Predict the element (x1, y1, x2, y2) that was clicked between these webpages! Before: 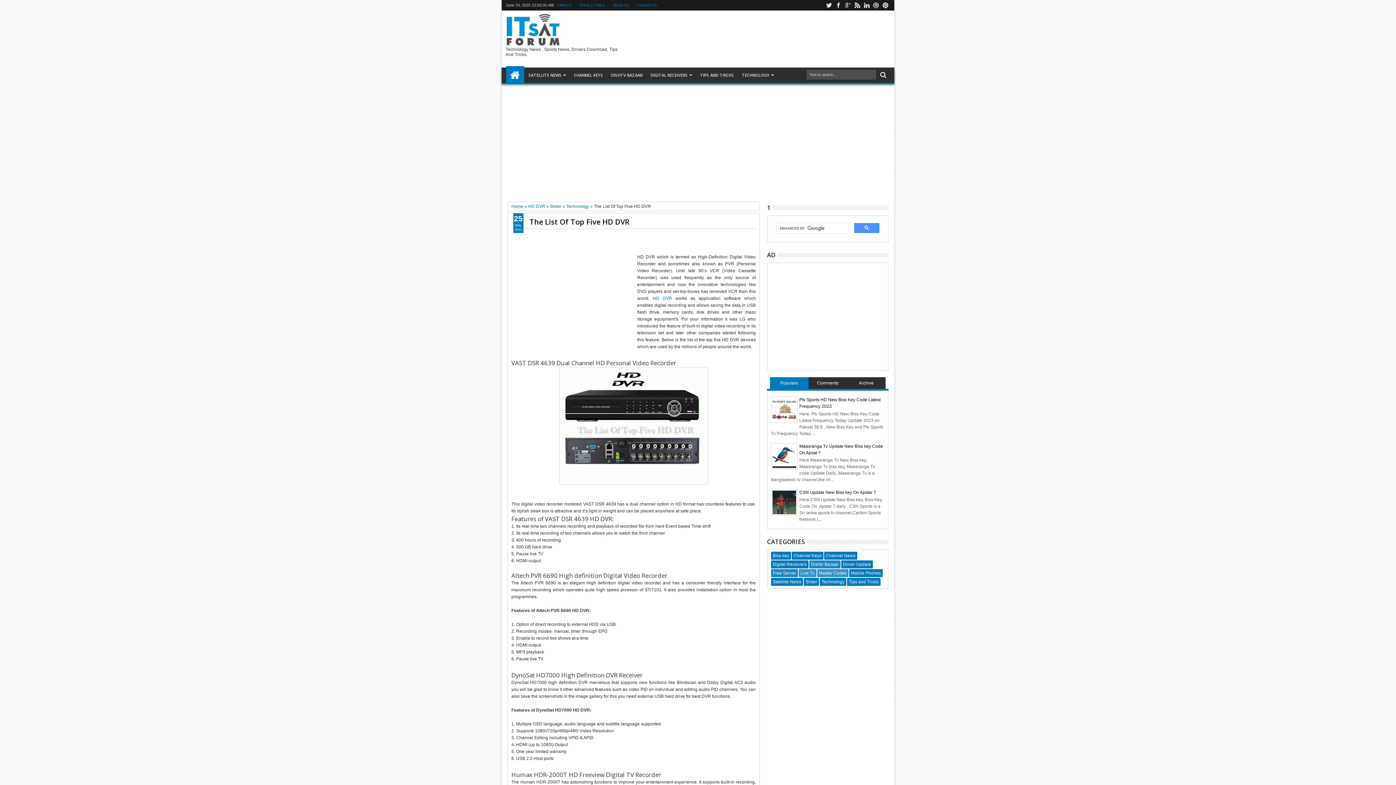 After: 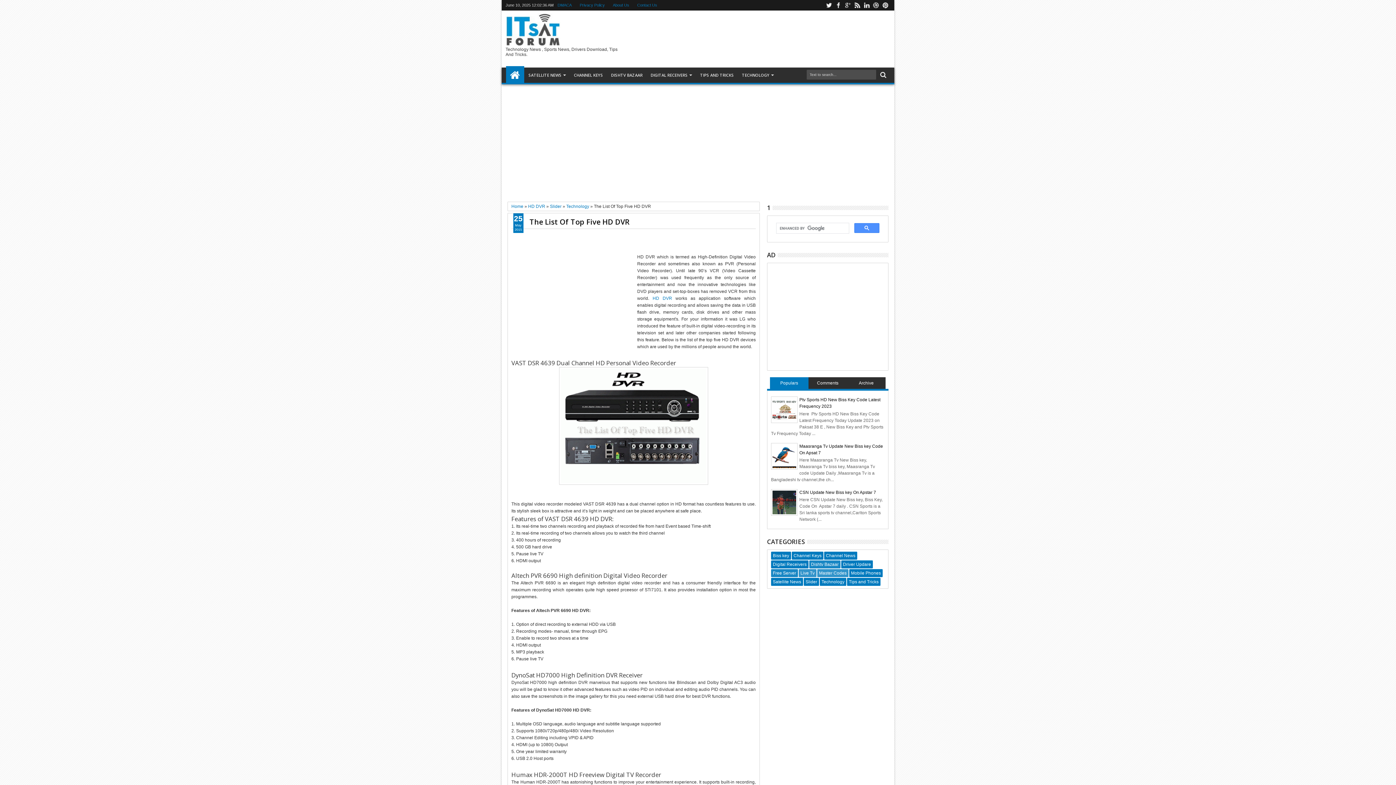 Action: label: Populars bbox: (770, 377, 808, 389)